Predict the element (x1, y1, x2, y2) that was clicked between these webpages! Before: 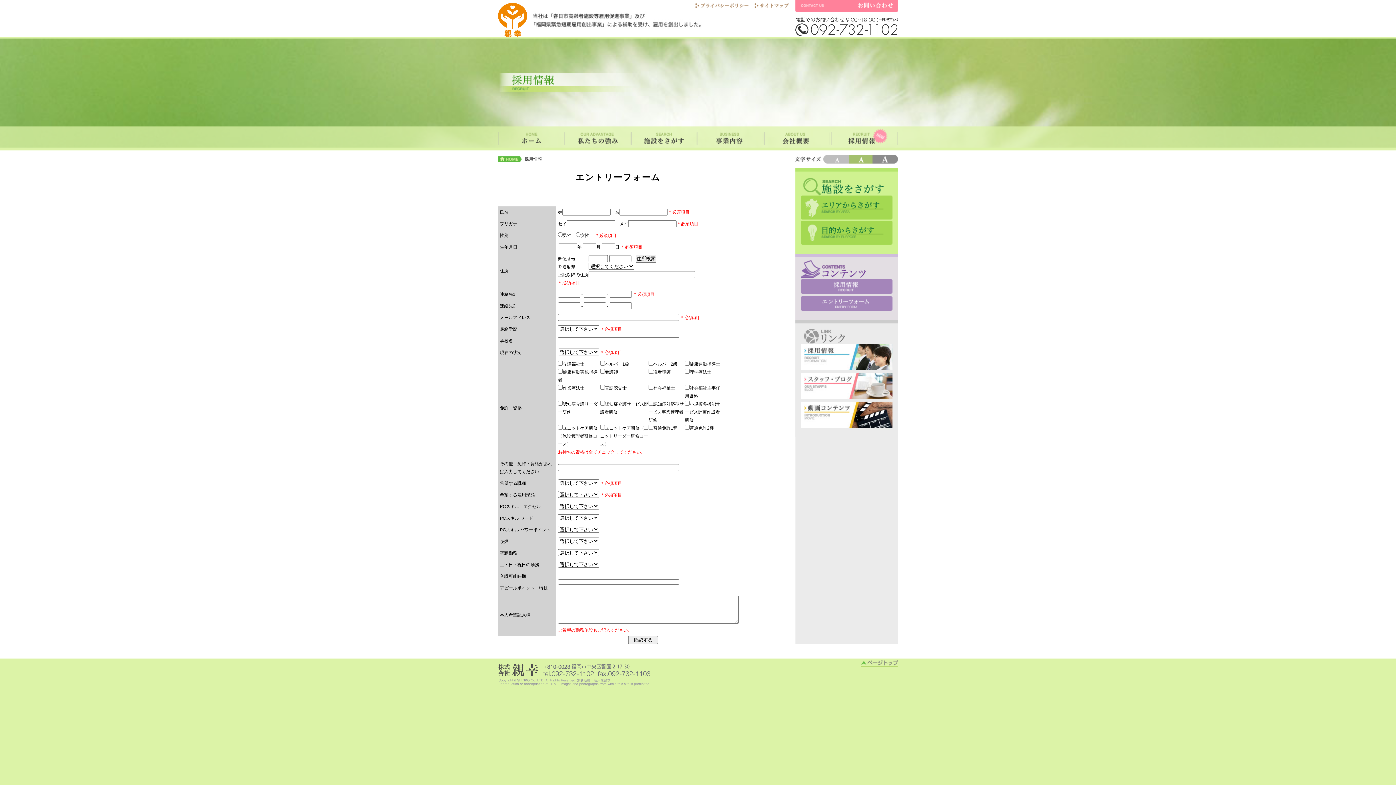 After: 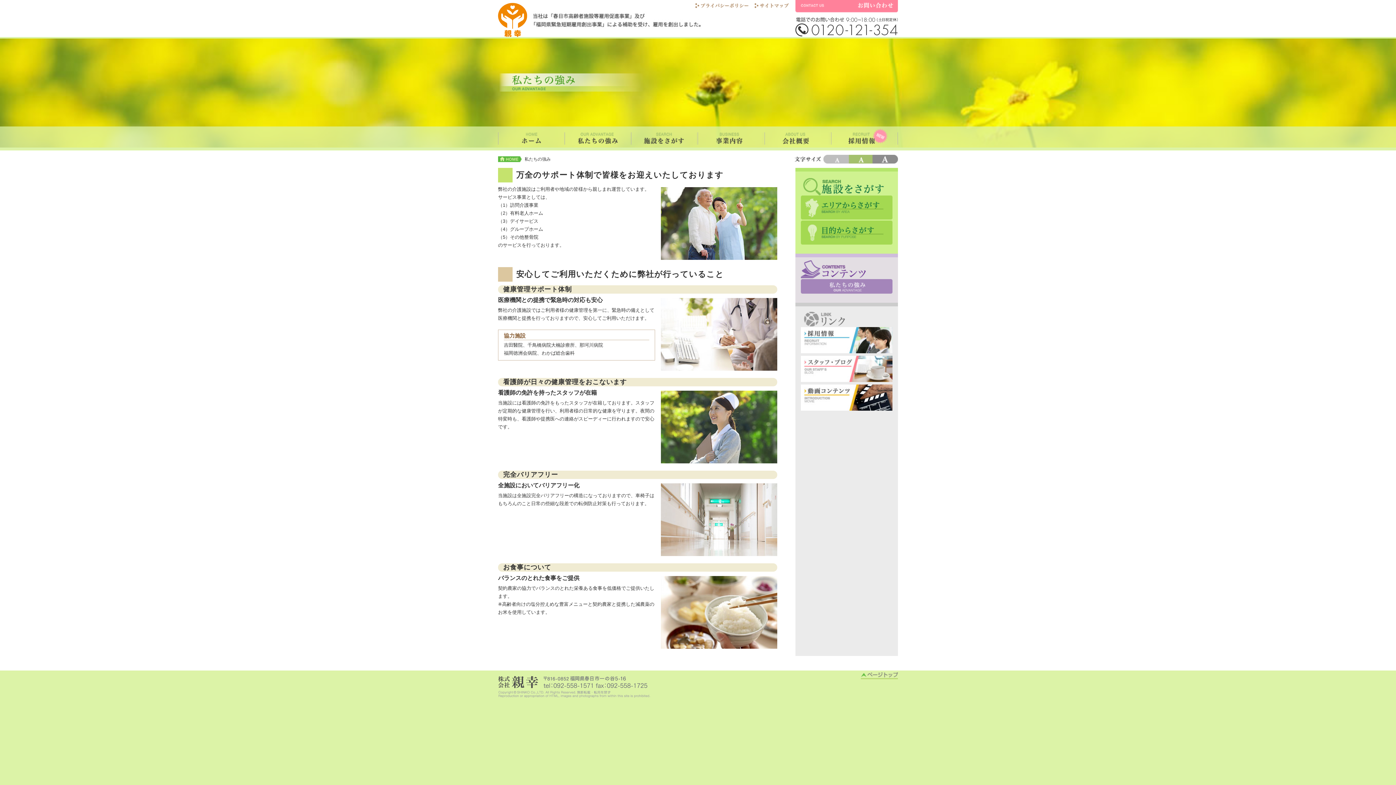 Action: bbox: (564, 127, 630, 133)